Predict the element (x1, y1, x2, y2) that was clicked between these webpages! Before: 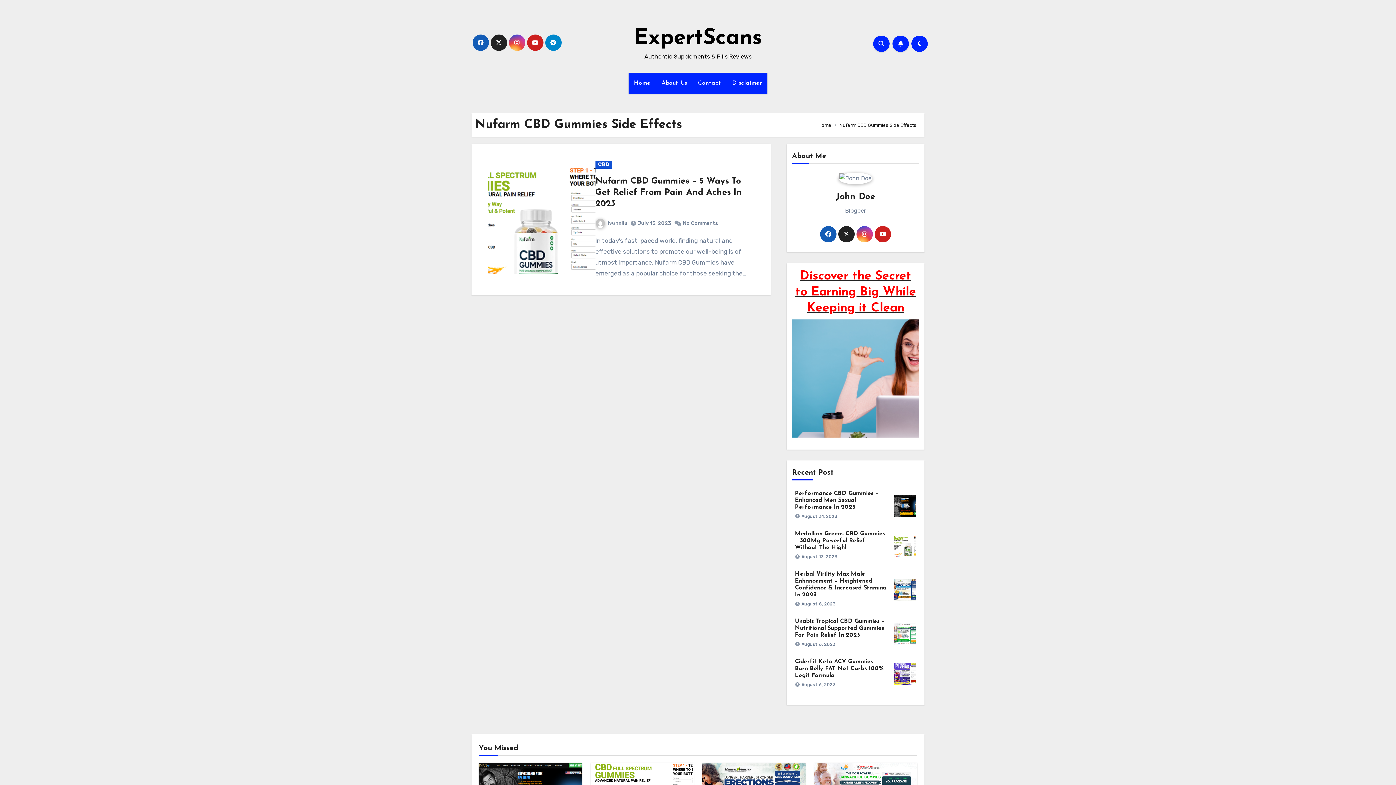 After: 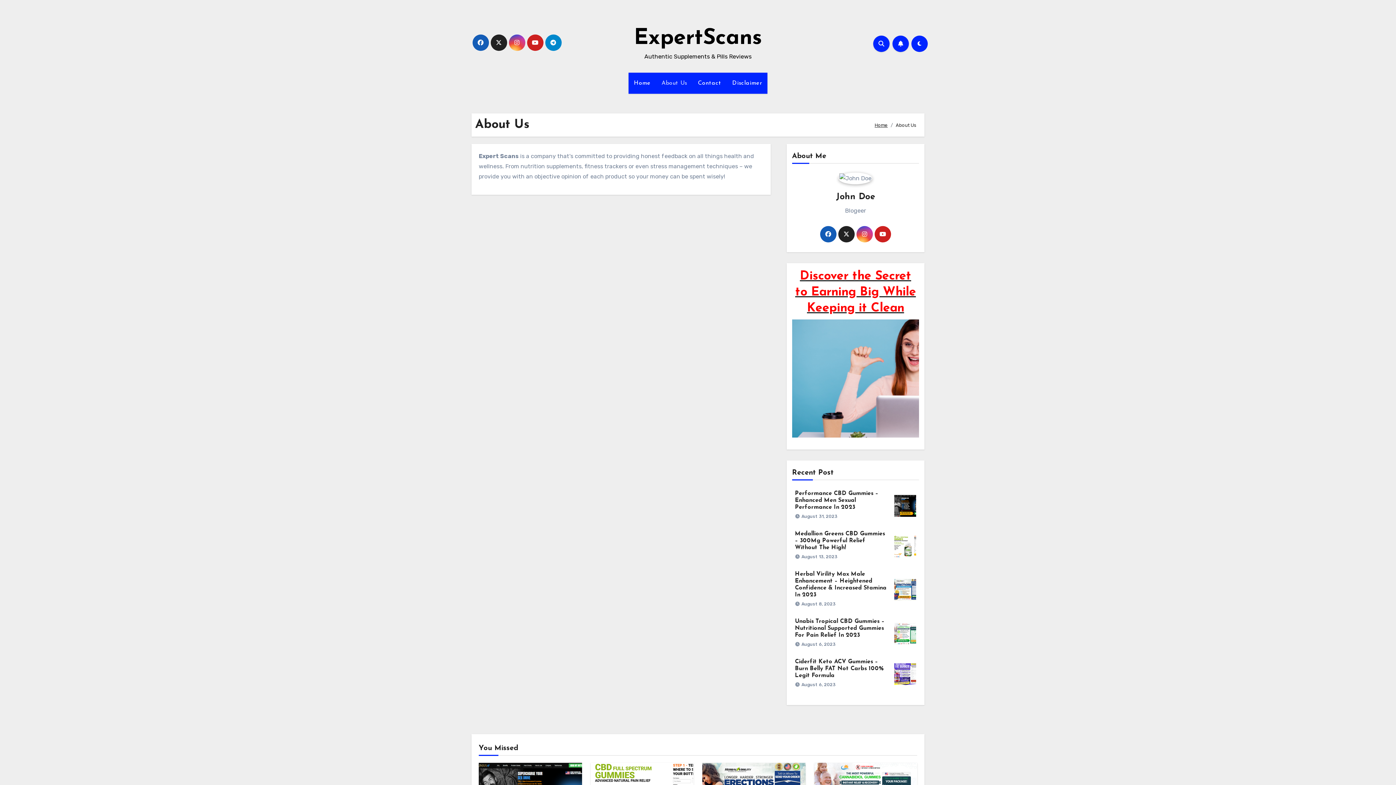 Action: label: About Us bbox: (656, 72, 692, 93)